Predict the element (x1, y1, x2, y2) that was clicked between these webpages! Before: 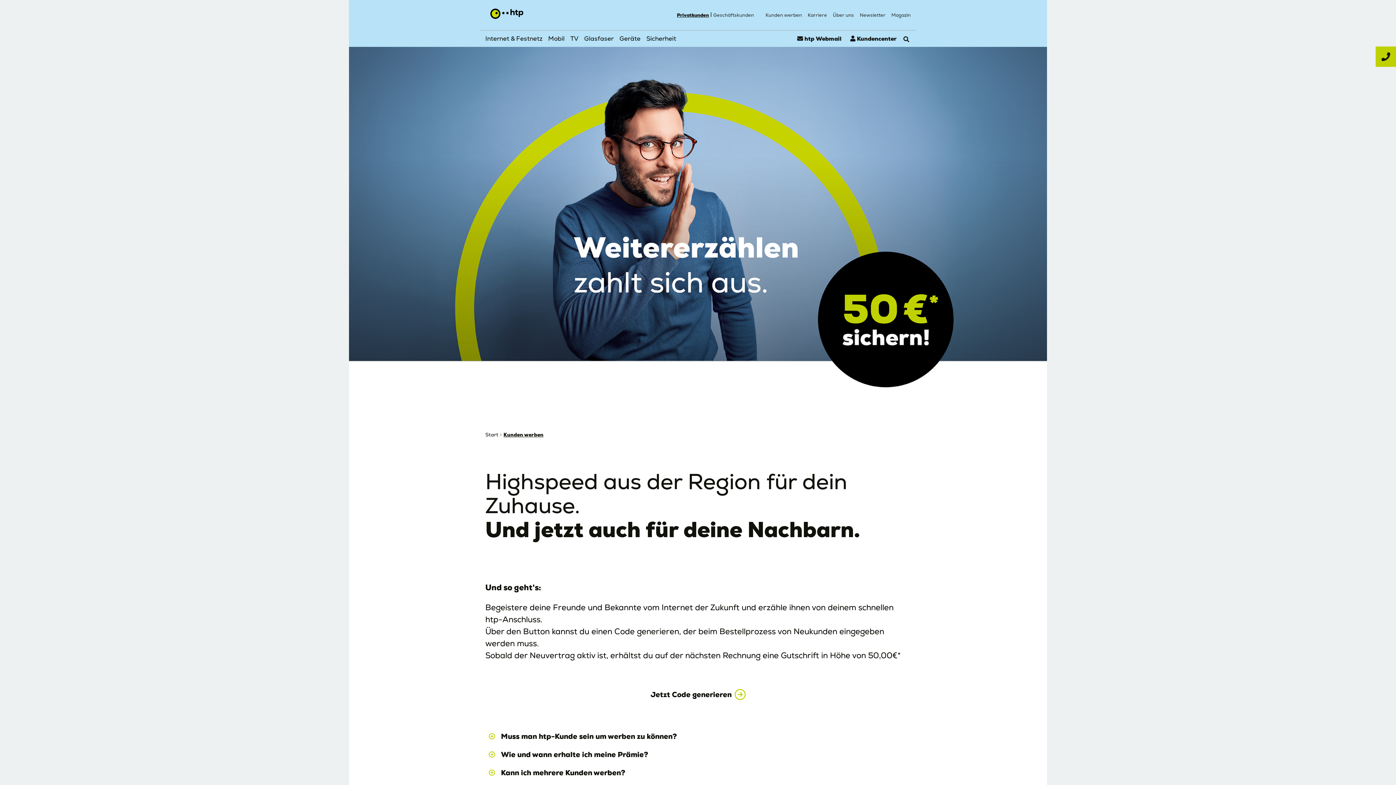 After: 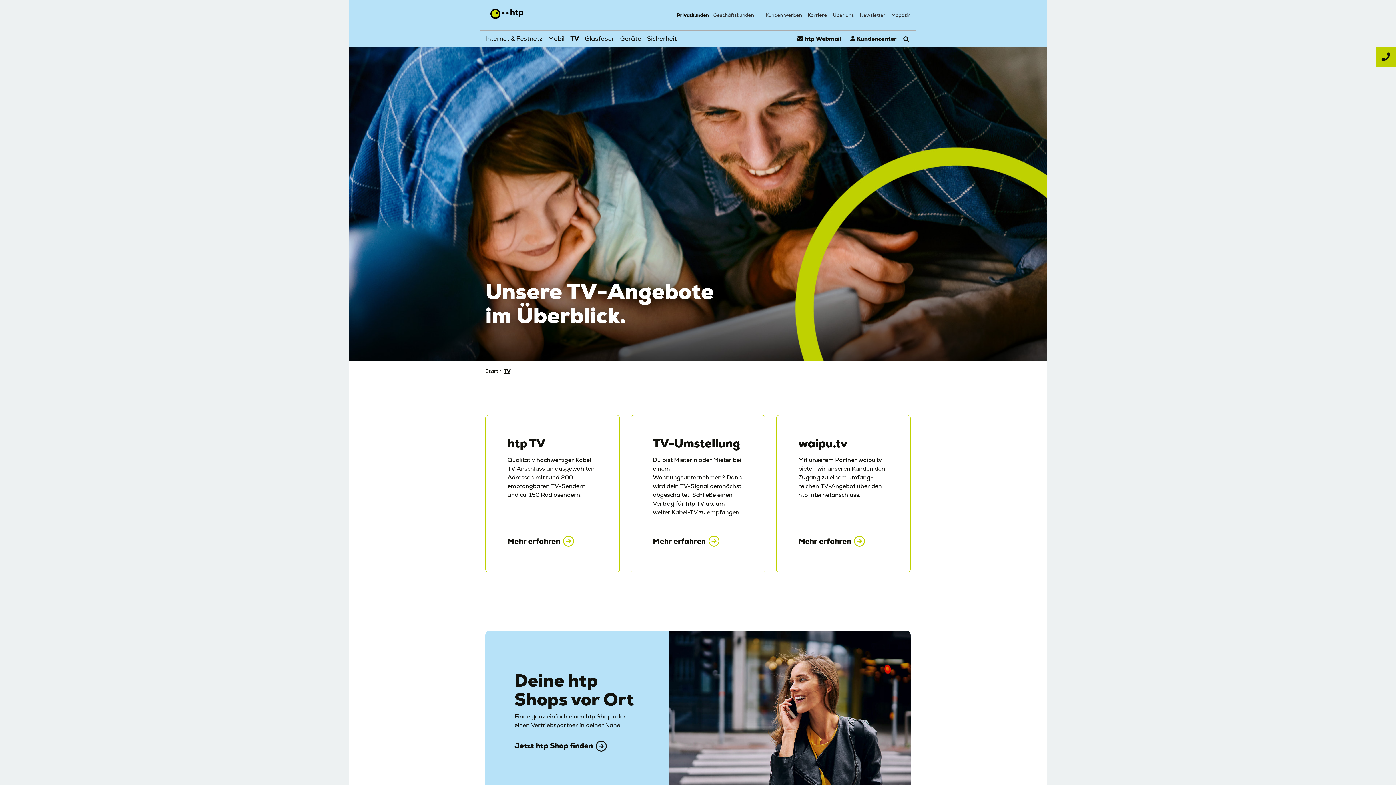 Action: bbox: (570, 34, 578, 46) label: TV